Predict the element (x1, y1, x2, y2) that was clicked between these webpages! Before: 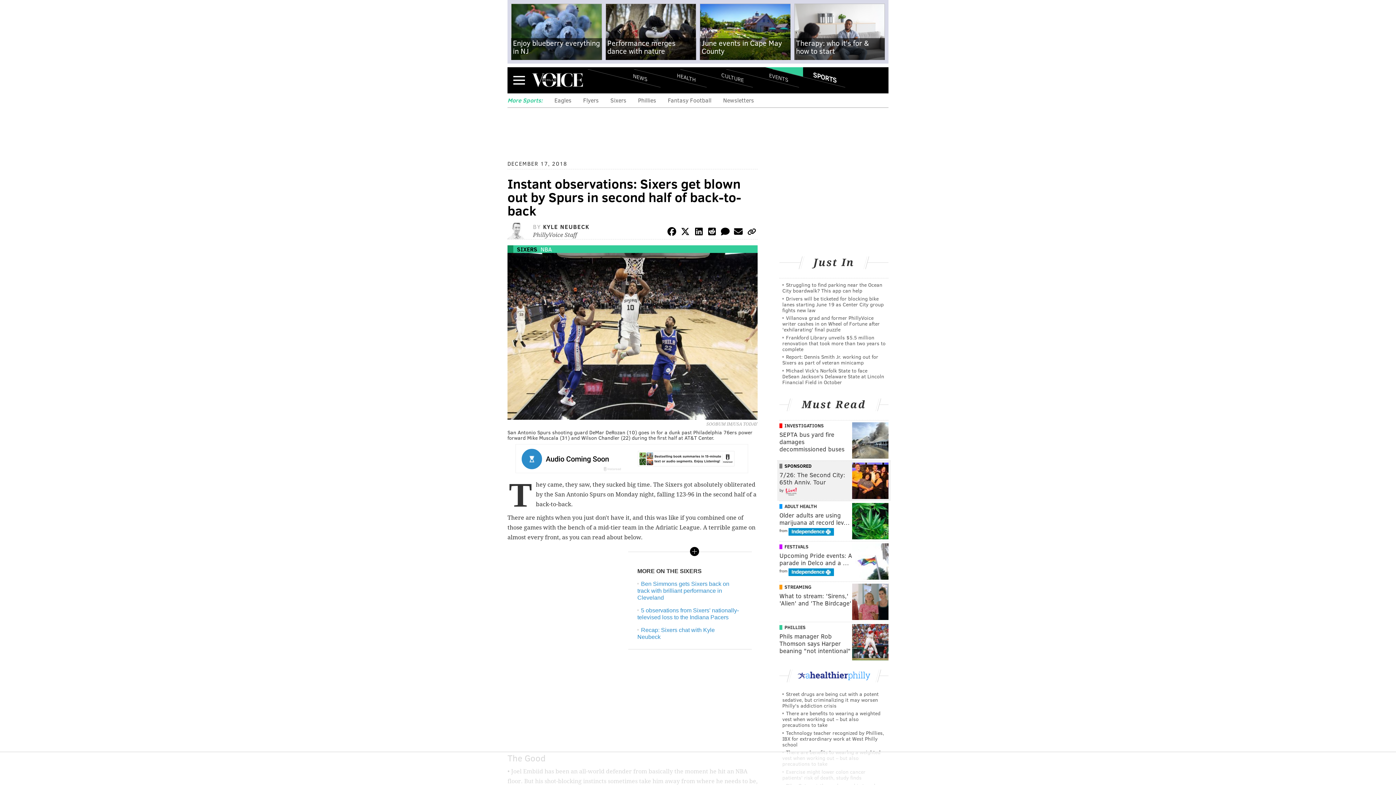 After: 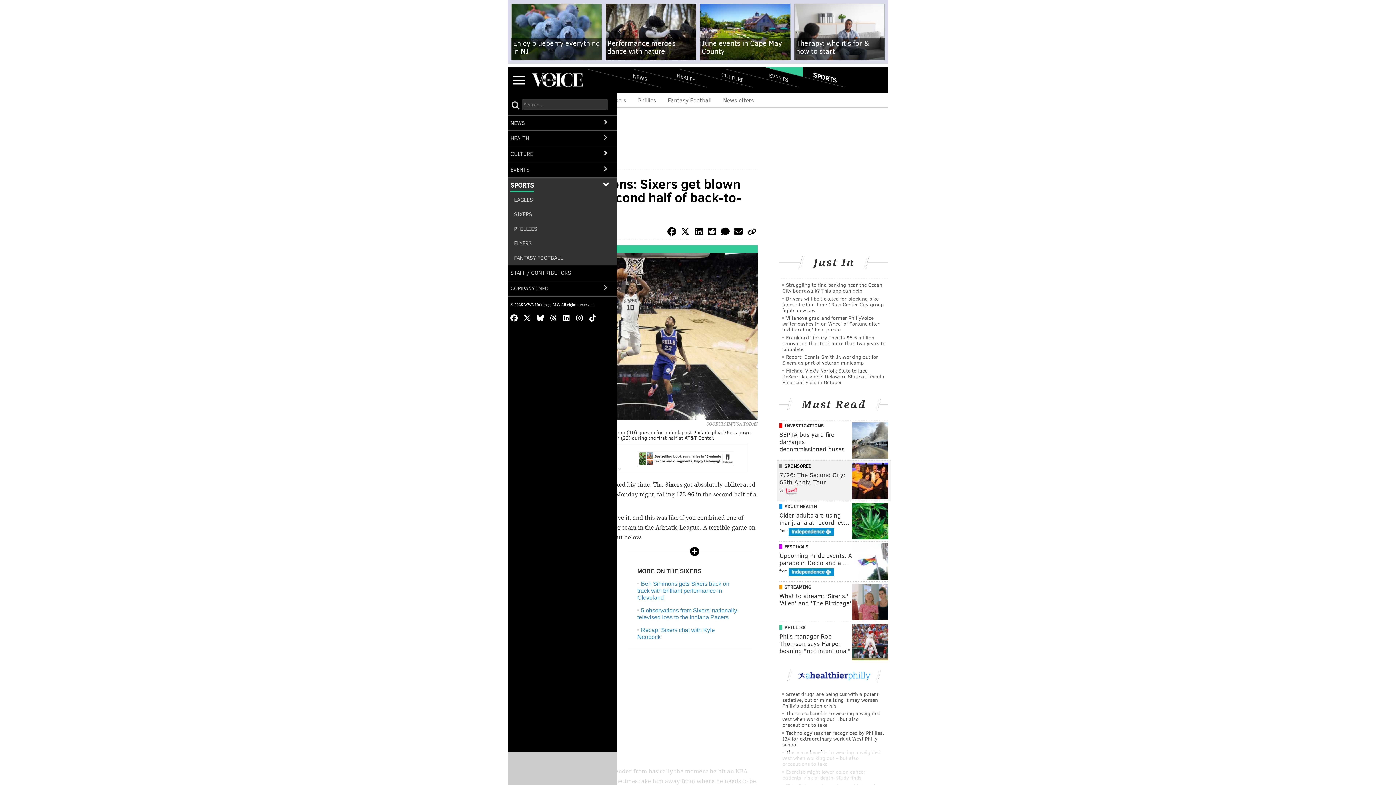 Action: label: Menu bbox: (513, 74, 525, 85)